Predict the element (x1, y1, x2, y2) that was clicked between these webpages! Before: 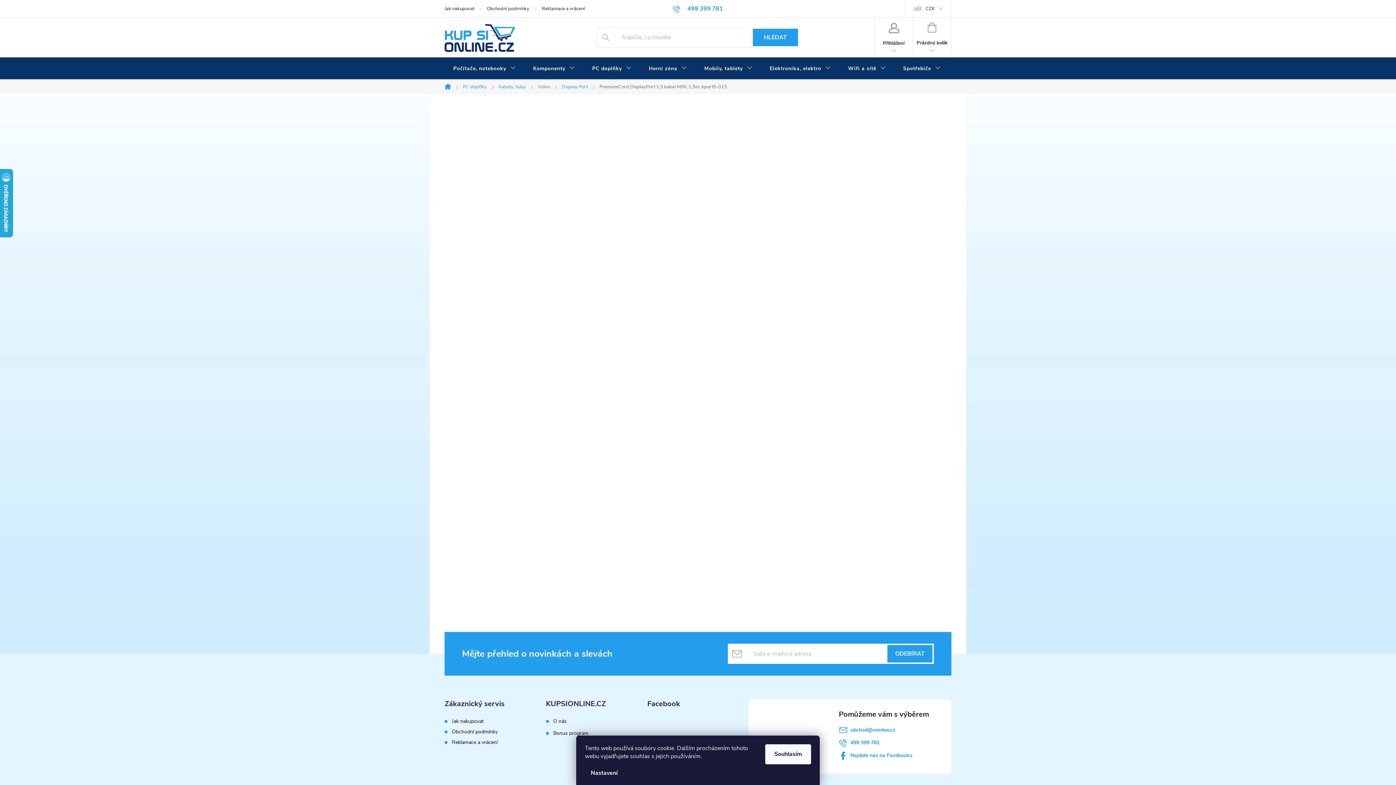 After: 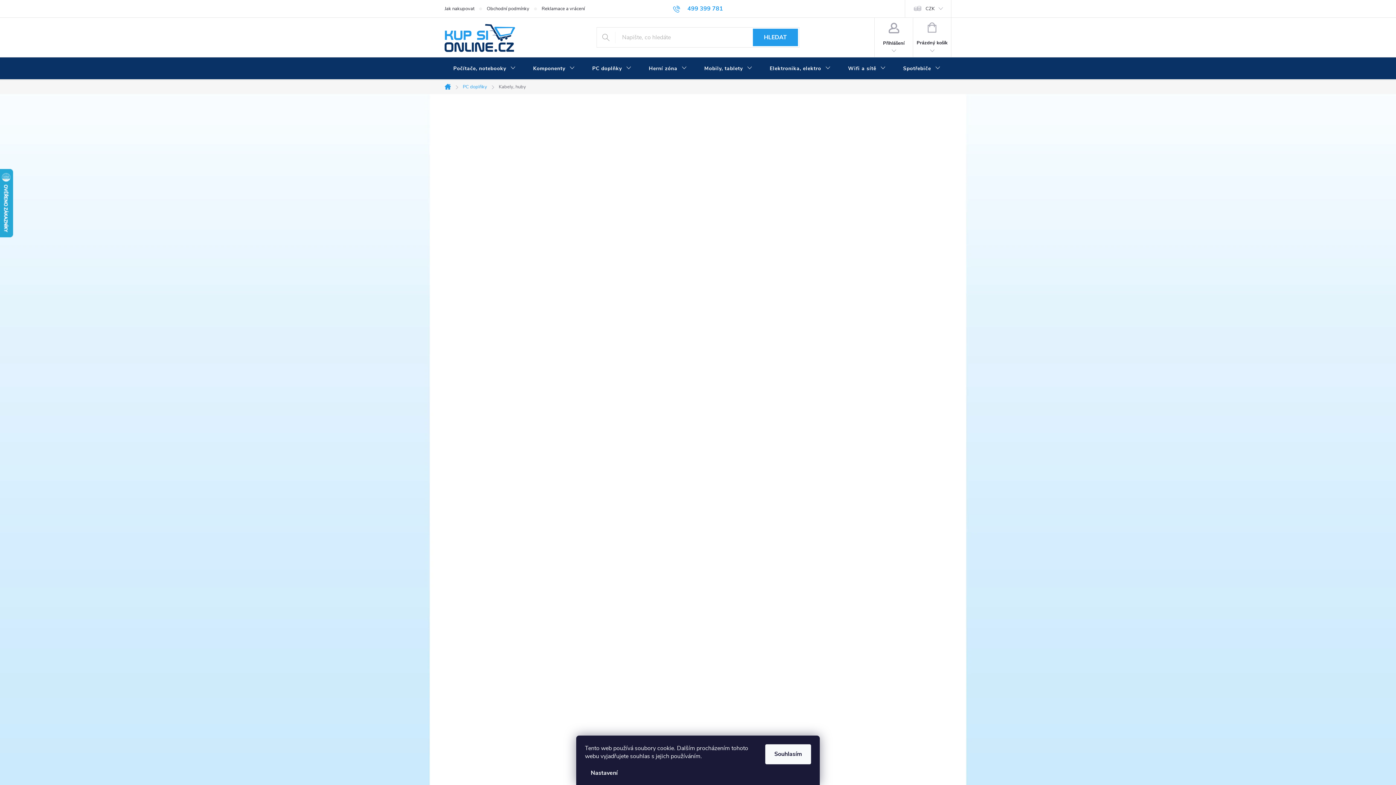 Action: bbox: (493, 79, 532, 94) label: Kabely, huby